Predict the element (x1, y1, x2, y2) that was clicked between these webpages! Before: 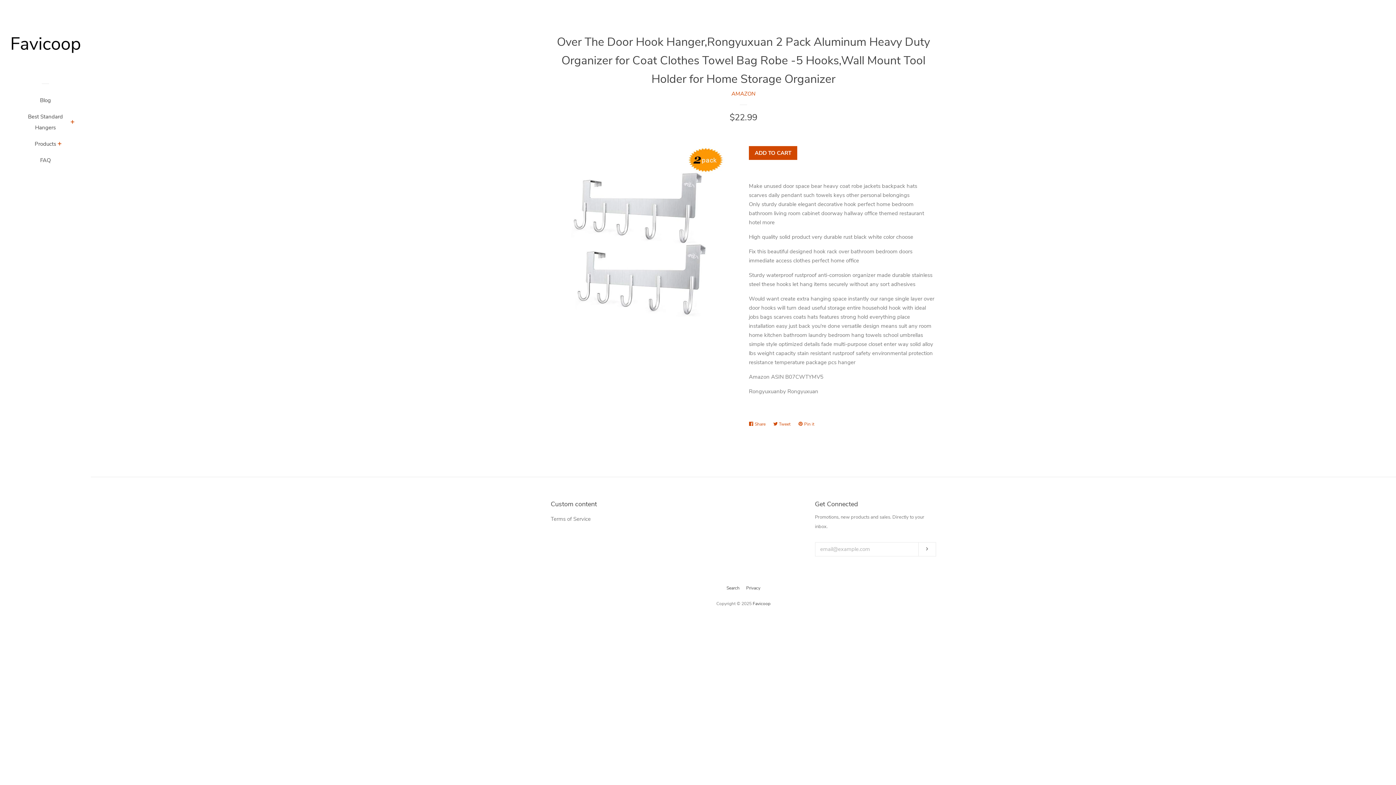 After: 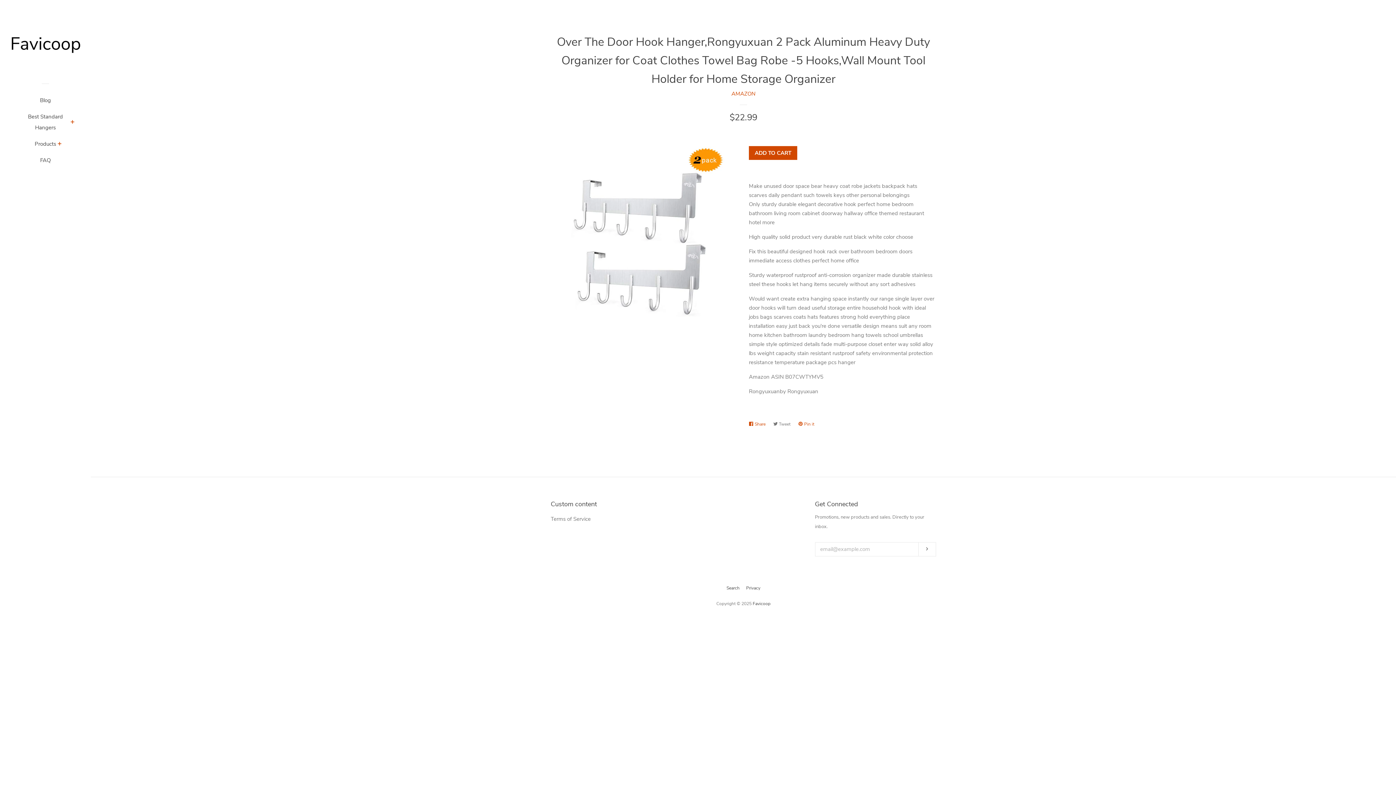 Action: bbox: (773, 418, 794, 430) label:  Tweet
Tweet on Twitter